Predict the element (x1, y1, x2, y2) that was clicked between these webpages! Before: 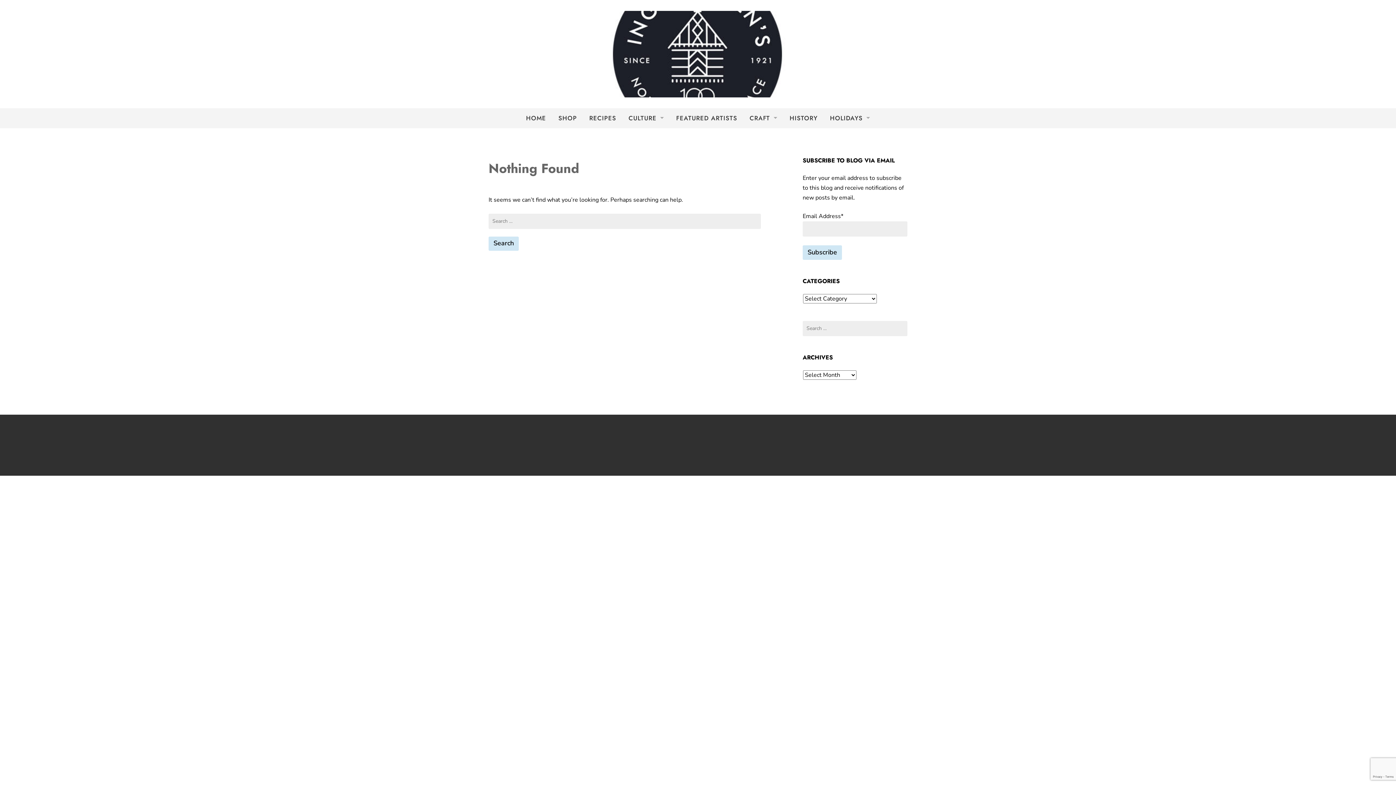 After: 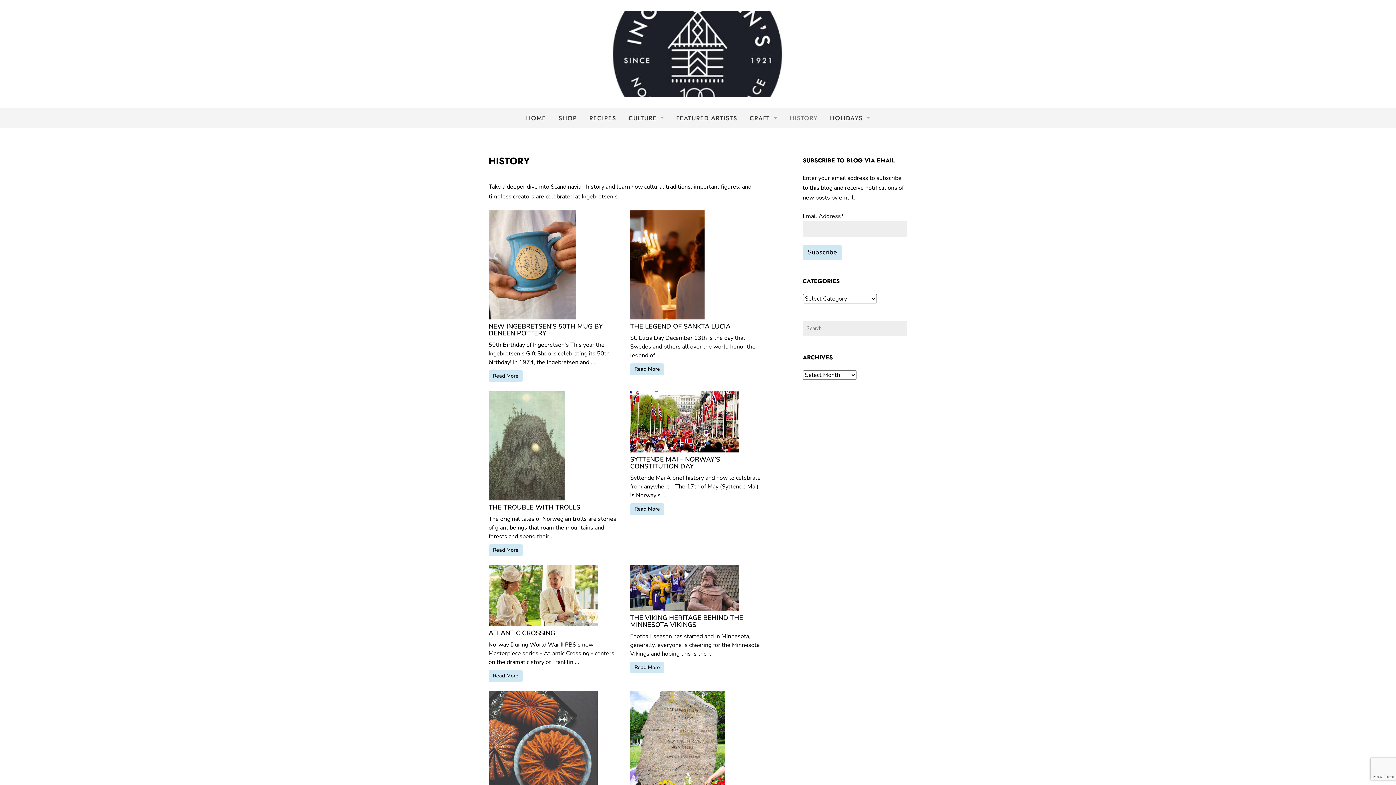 Action: bbox: (784, 108, 823, 128) label: HISTORY